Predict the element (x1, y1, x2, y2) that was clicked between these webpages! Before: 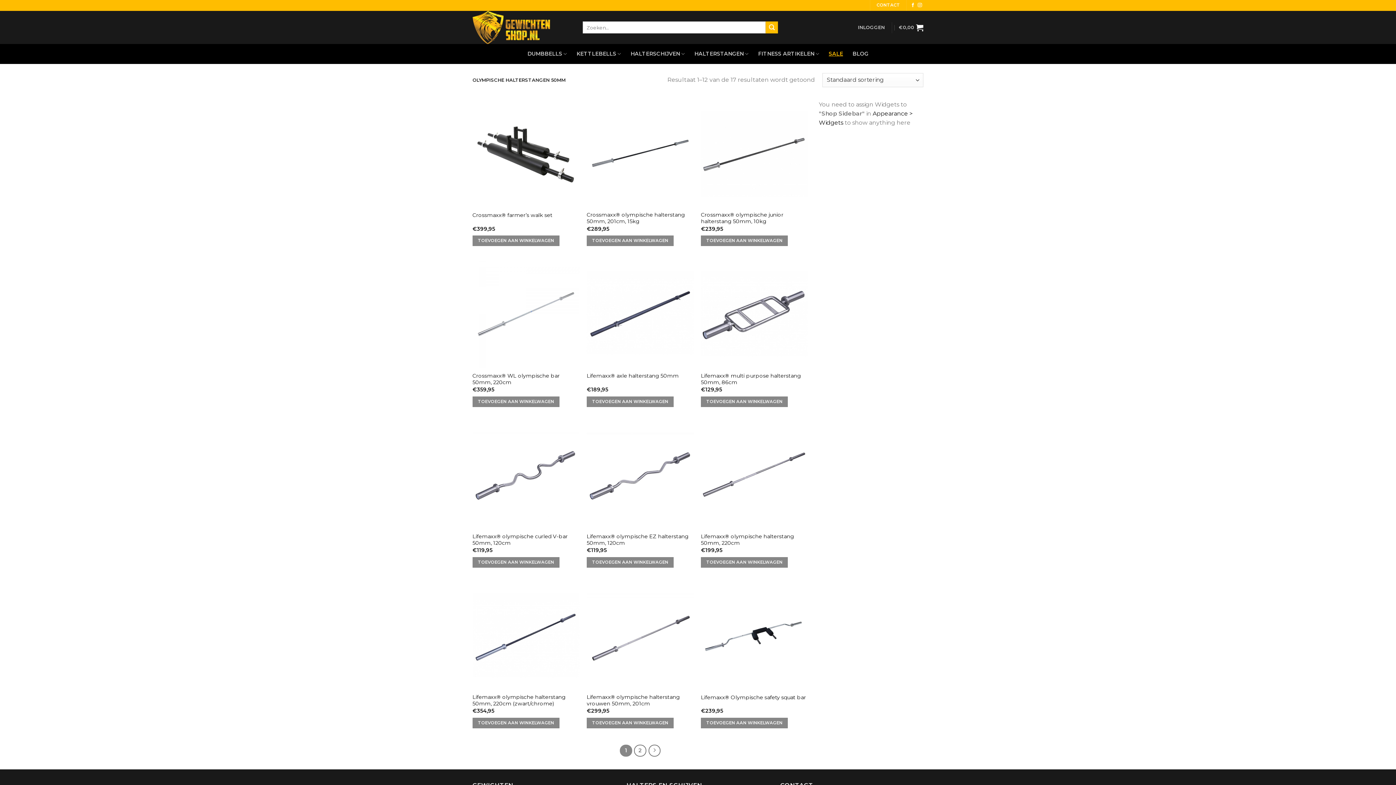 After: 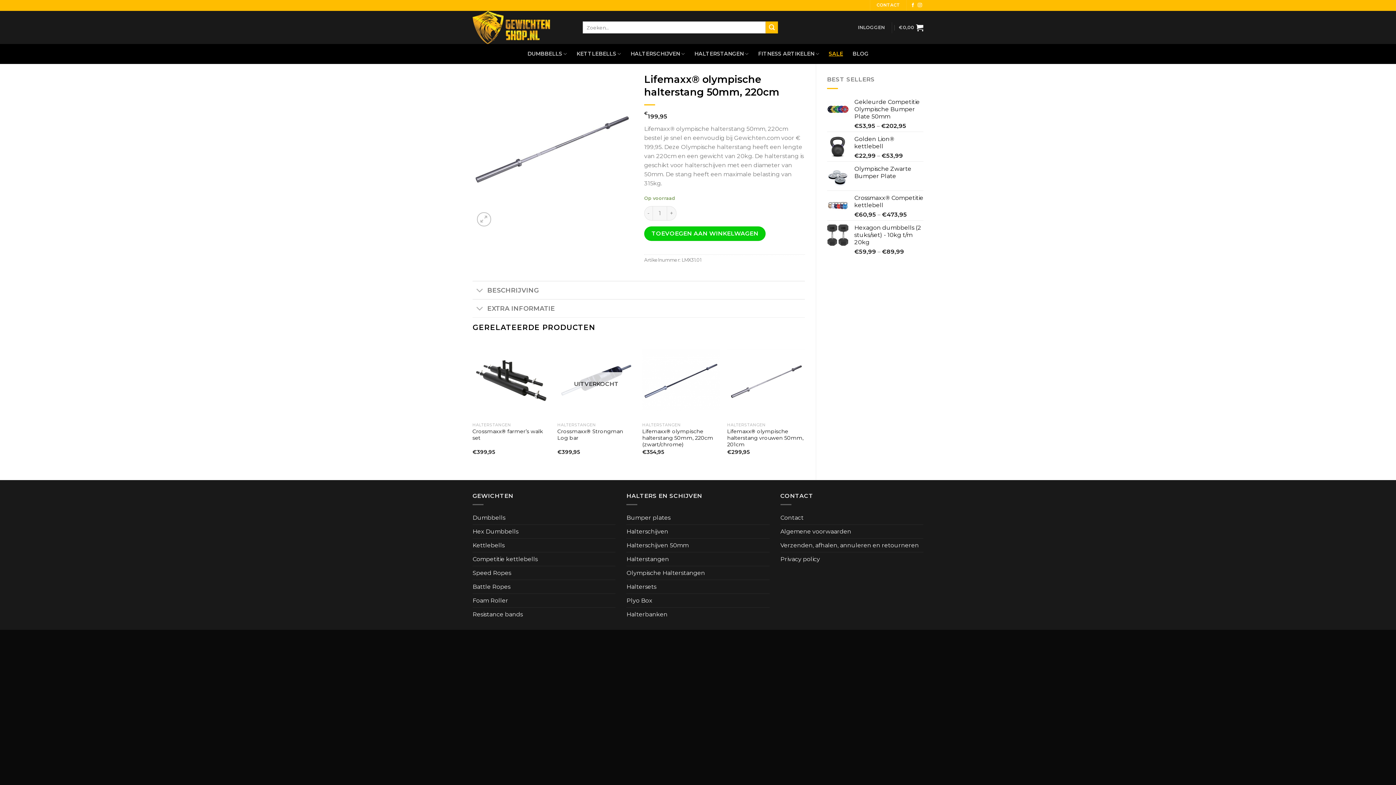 Action: label: Lifemaxx® olympische halterstang 50mm, 220cm bbox: (701, 421, 808, 528)